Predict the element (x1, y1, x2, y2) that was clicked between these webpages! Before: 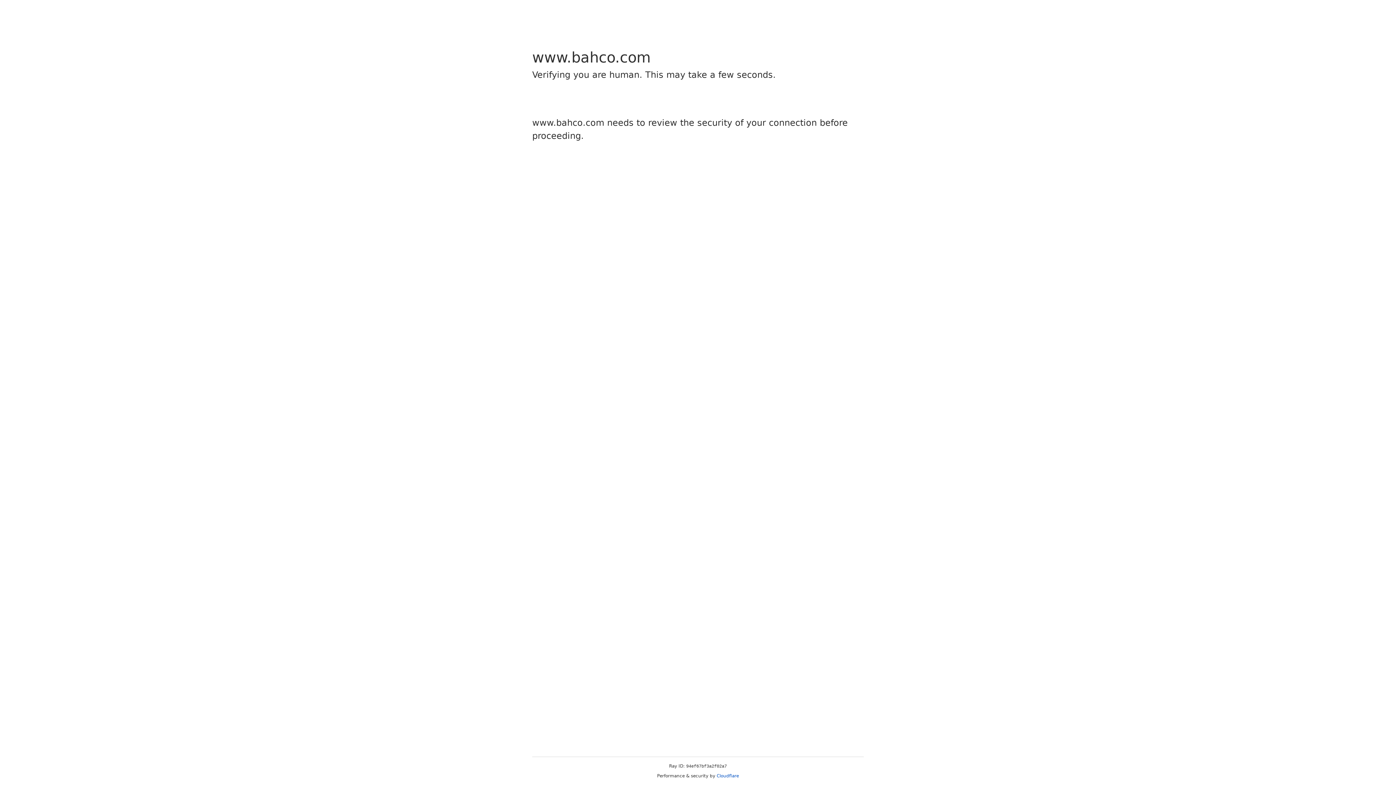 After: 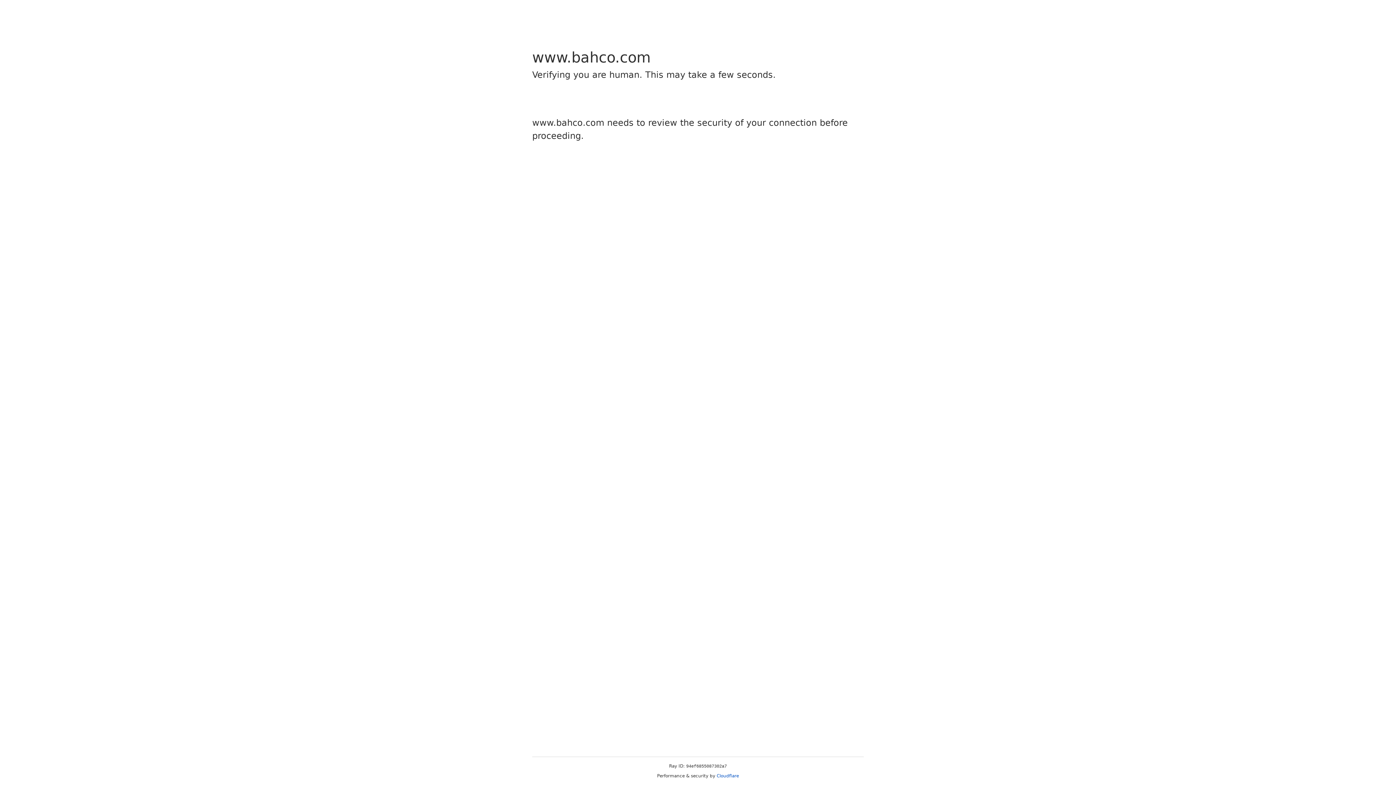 Action: bbox: (716, 773, 739, 778) label: Cloudflare